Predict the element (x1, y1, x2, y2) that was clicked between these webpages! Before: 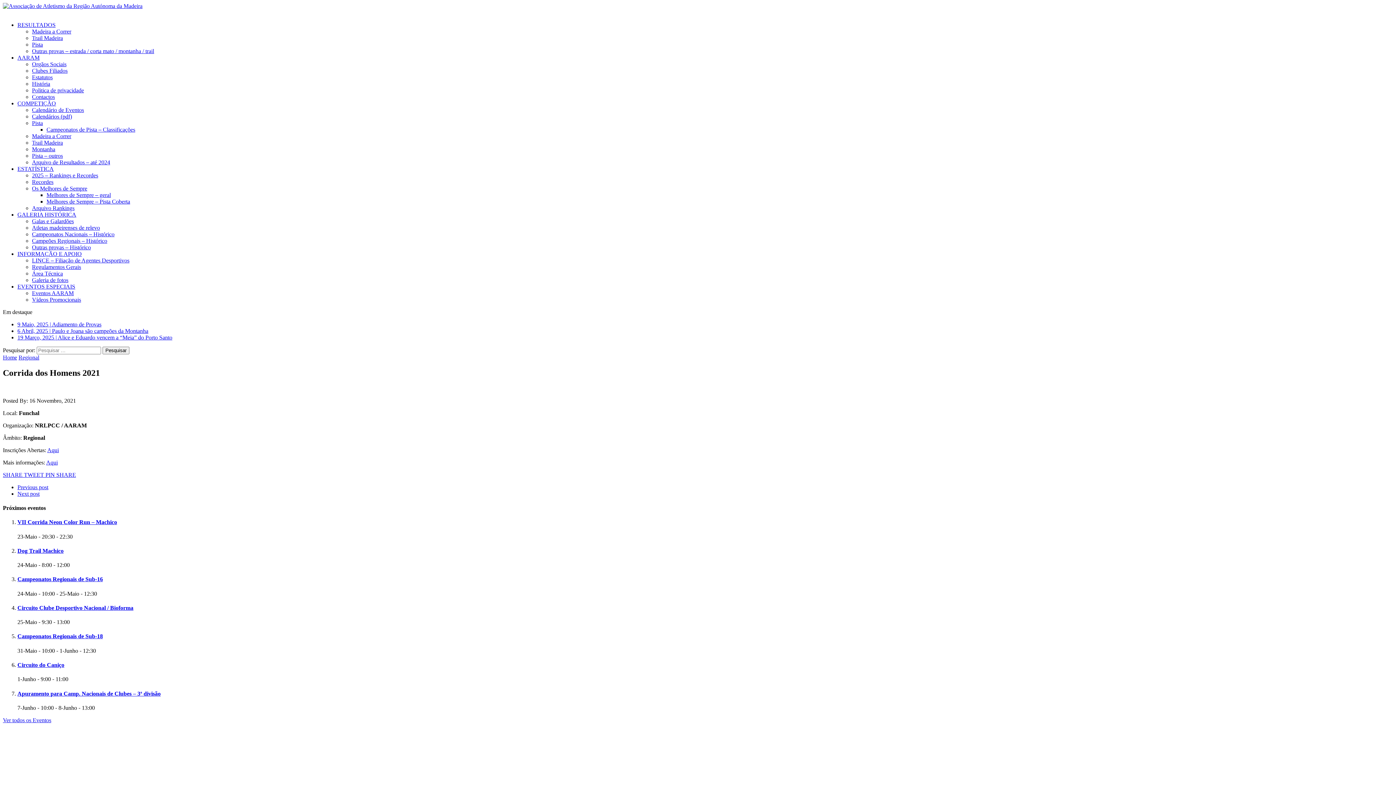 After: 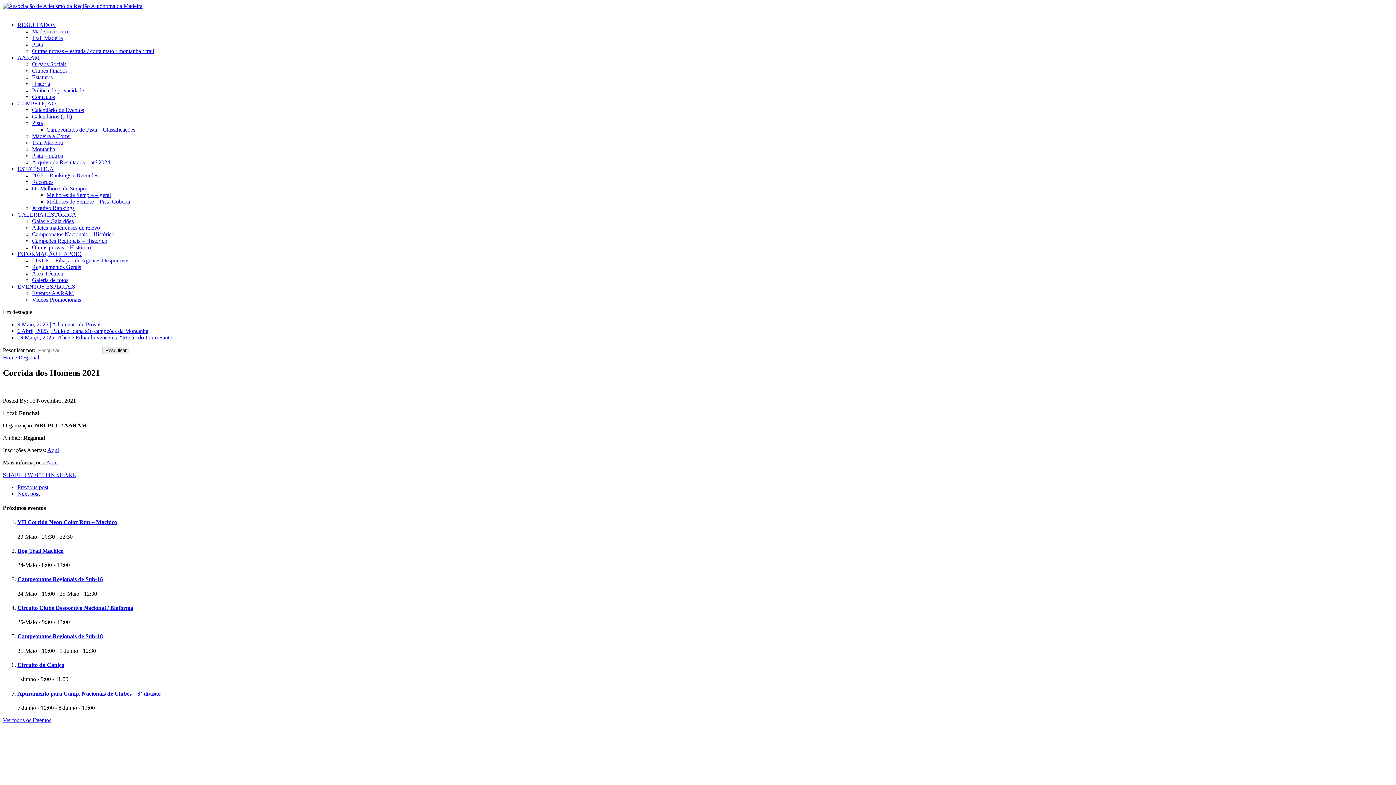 Action: label: INFORMAÇÃO E APOIO bbox: (17, 250, 81, 257)